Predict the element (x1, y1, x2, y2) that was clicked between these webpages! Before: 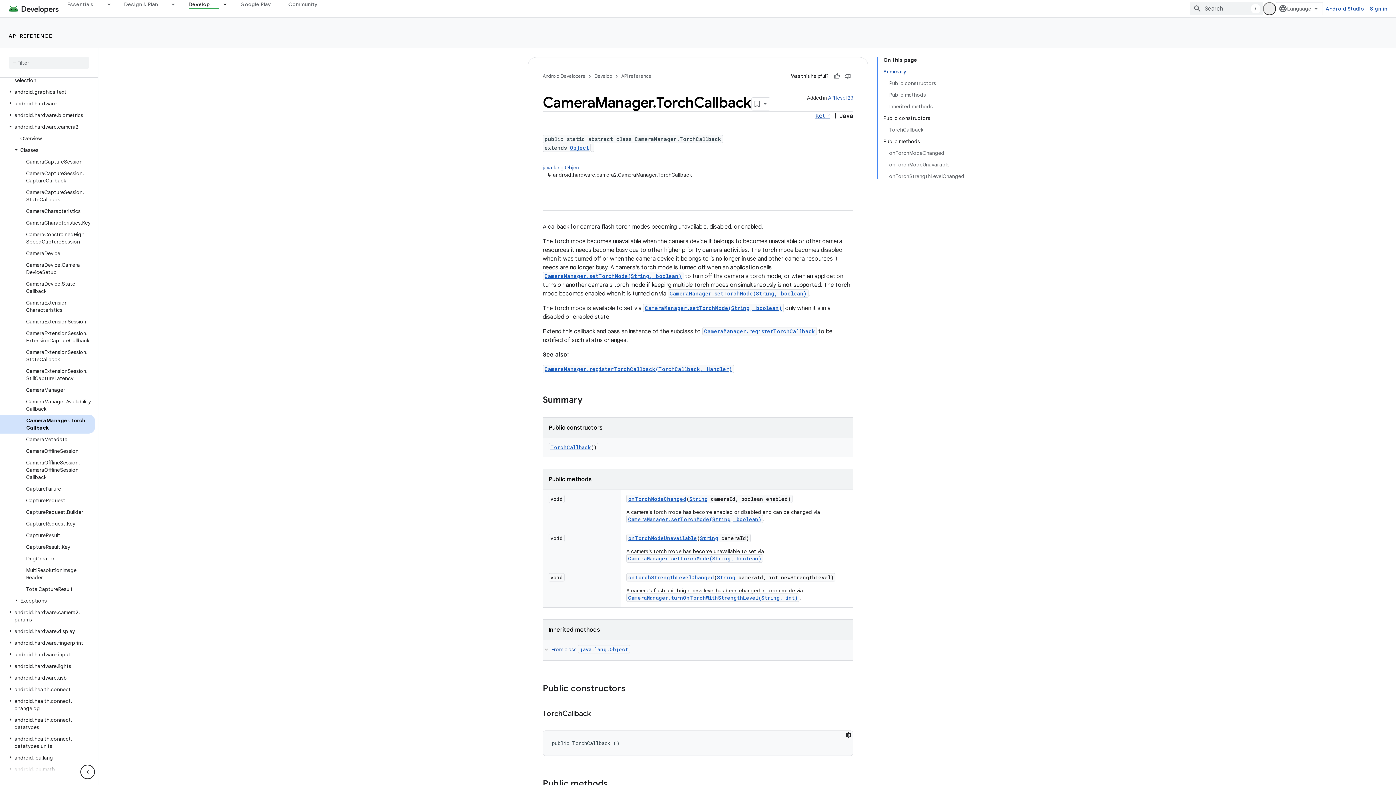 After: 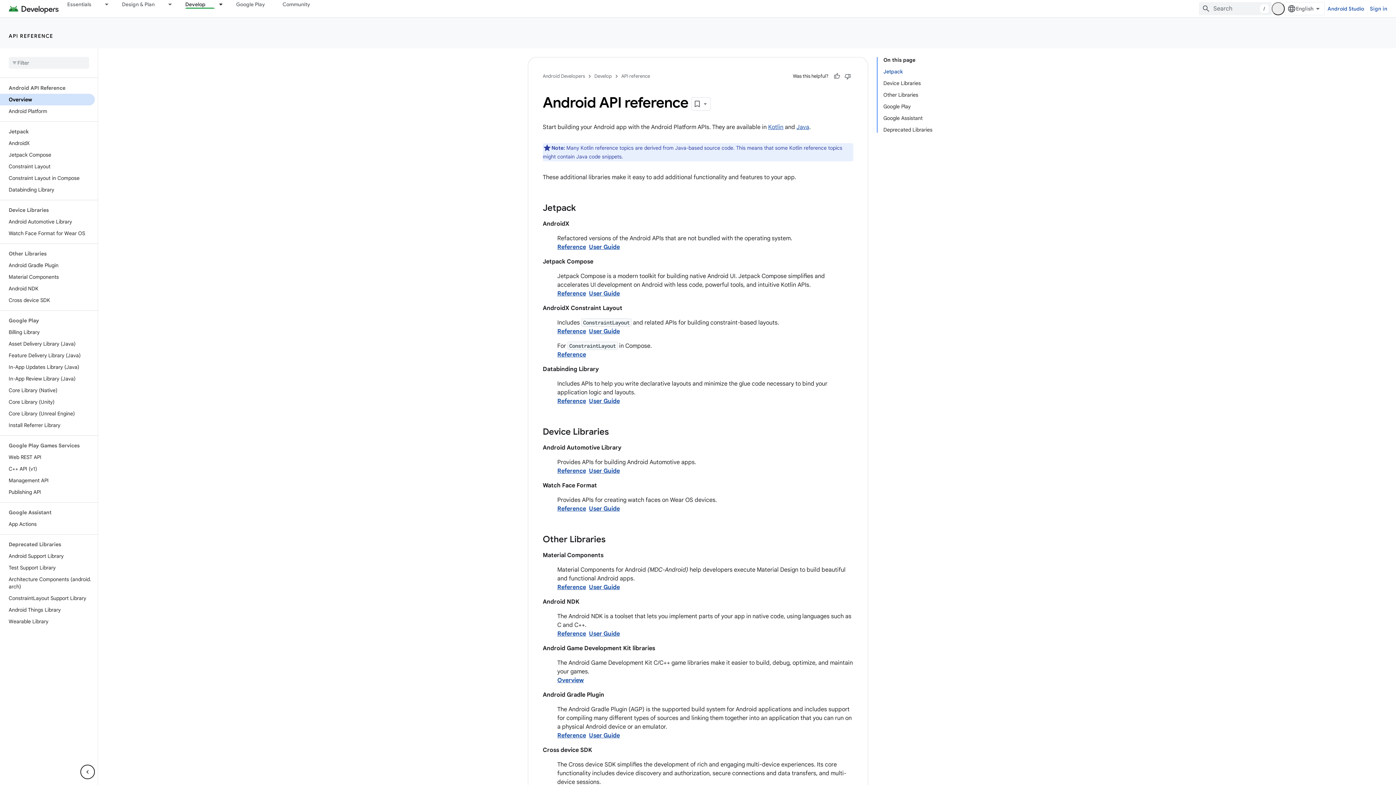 Action: bbox: (621, 72, 651, 80) label: API reference